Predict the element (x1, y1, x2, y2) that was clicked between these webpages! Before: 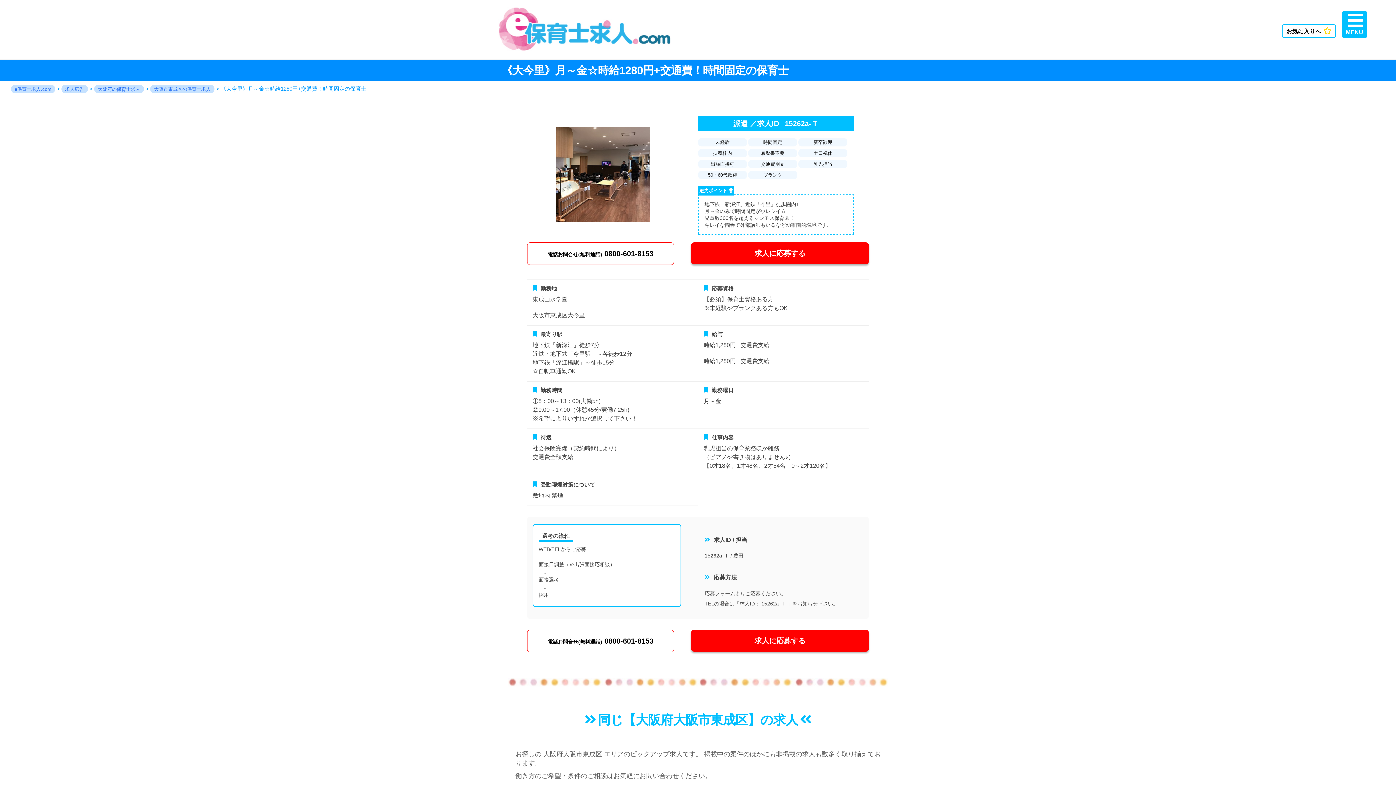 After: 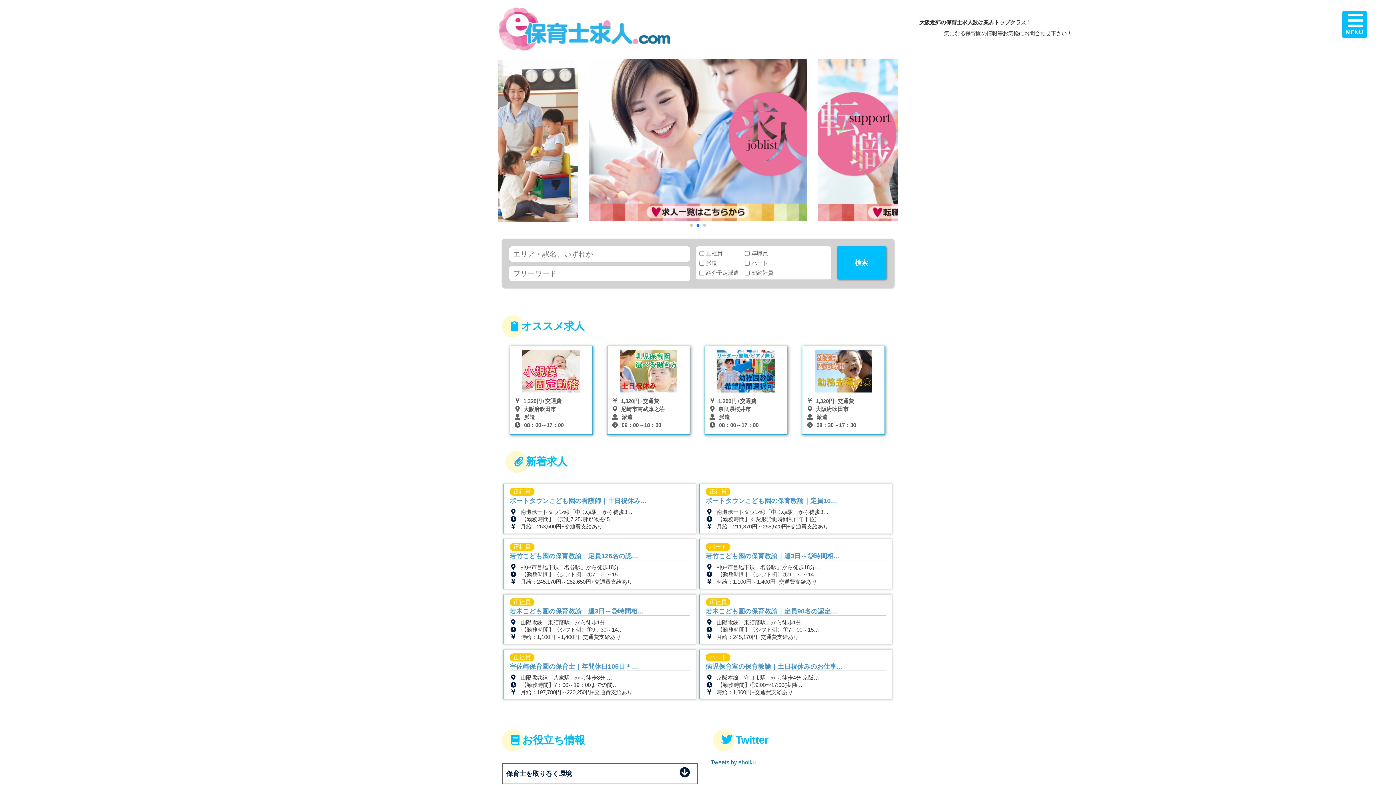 Action: label: e保育士求人.com bbox: (10, 84, 55, 93)